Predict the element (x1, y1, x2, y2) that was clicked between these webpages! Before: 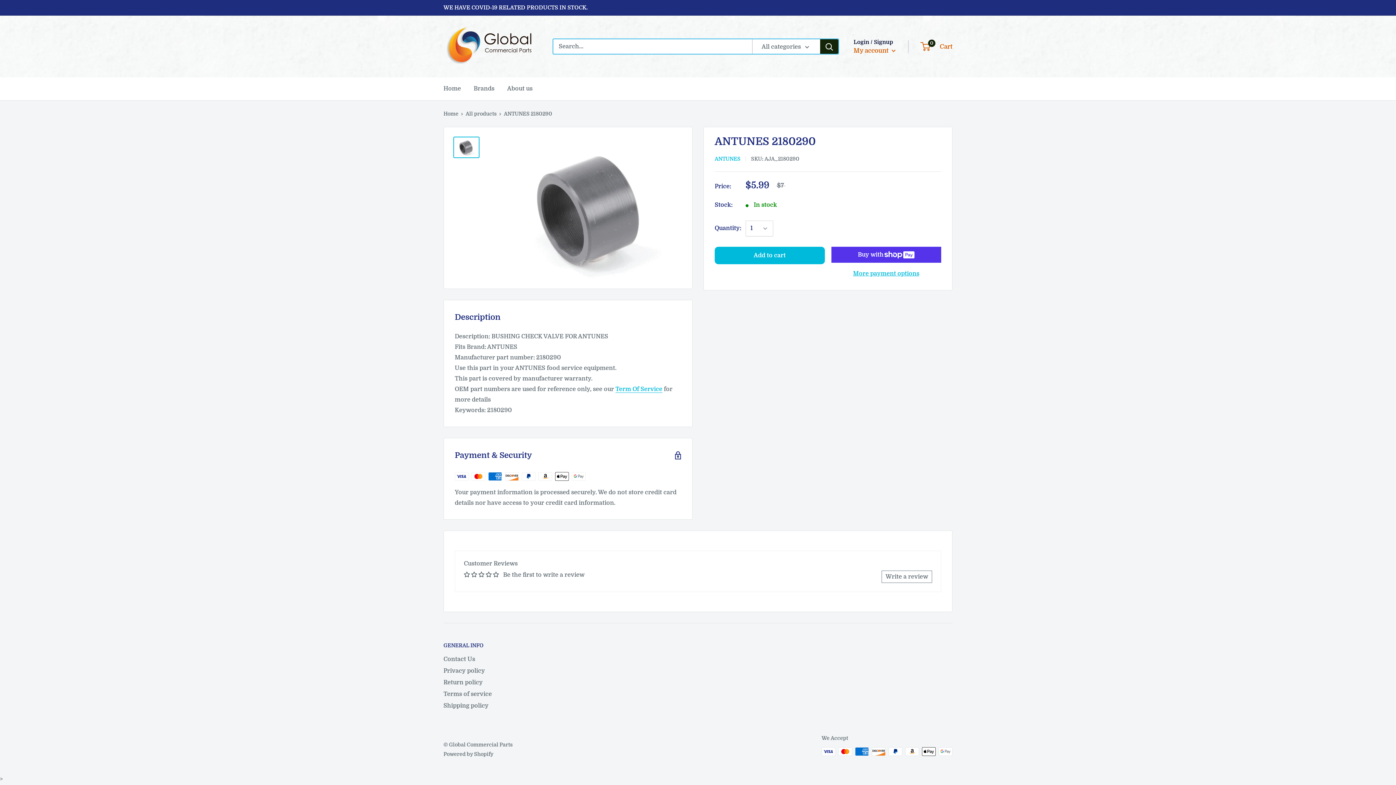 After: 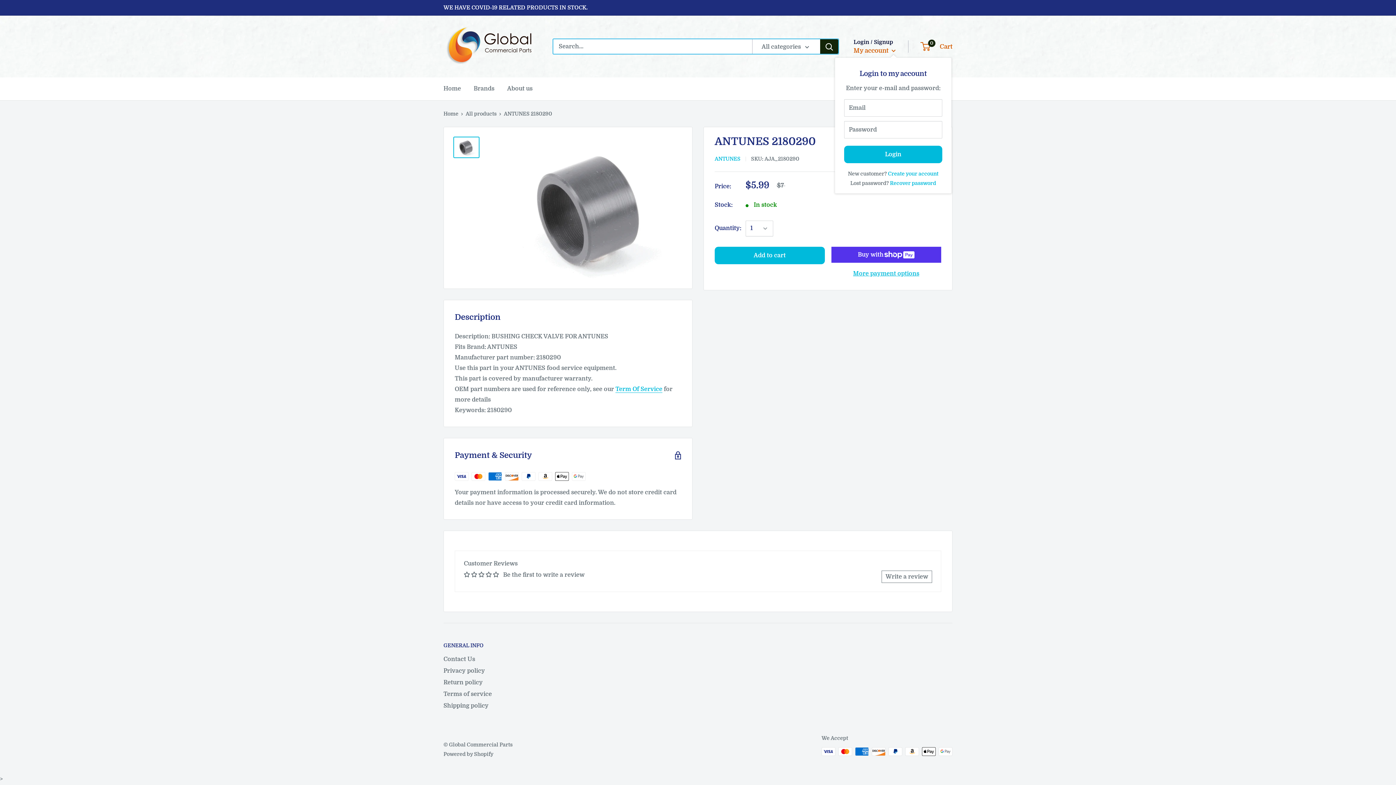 Action: bbox: (853, 44, 896, 56) label: My account 